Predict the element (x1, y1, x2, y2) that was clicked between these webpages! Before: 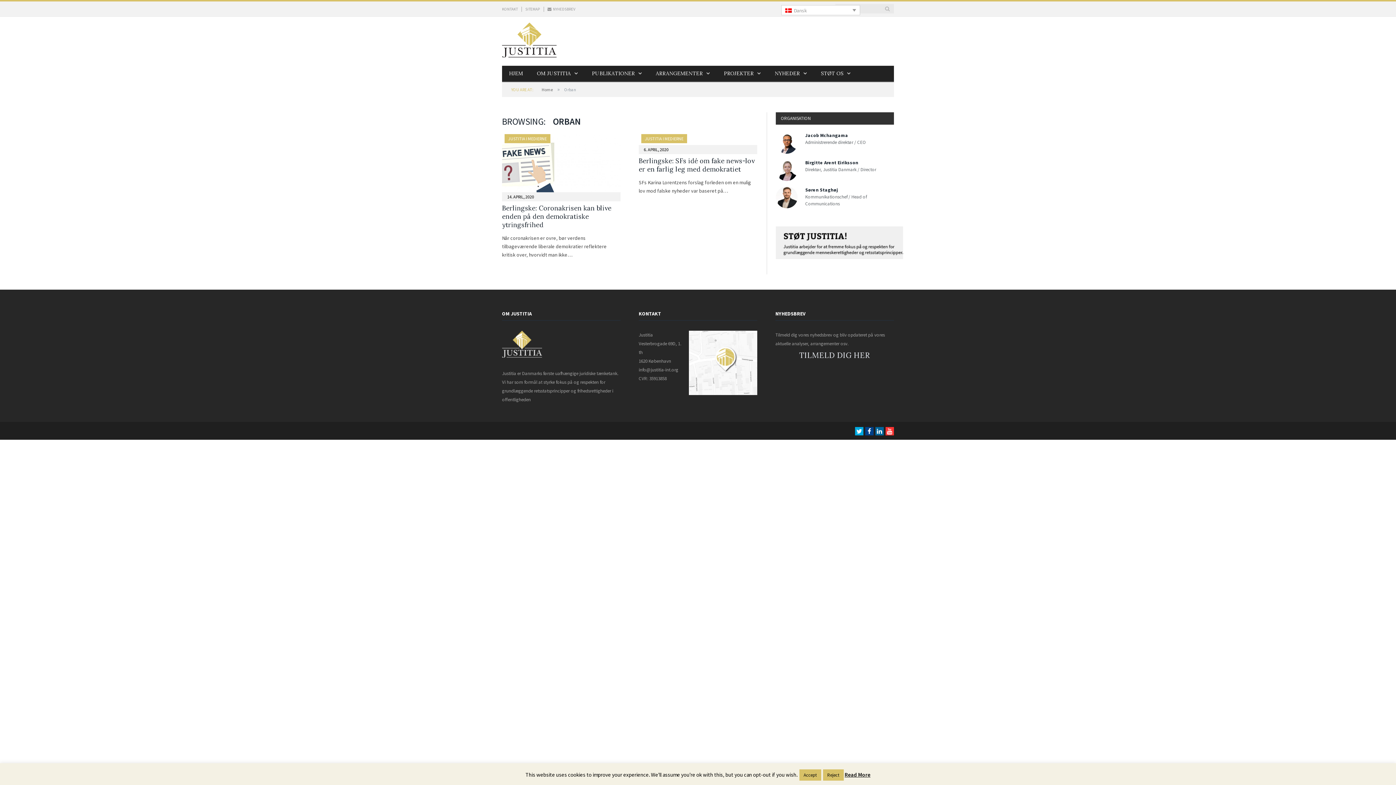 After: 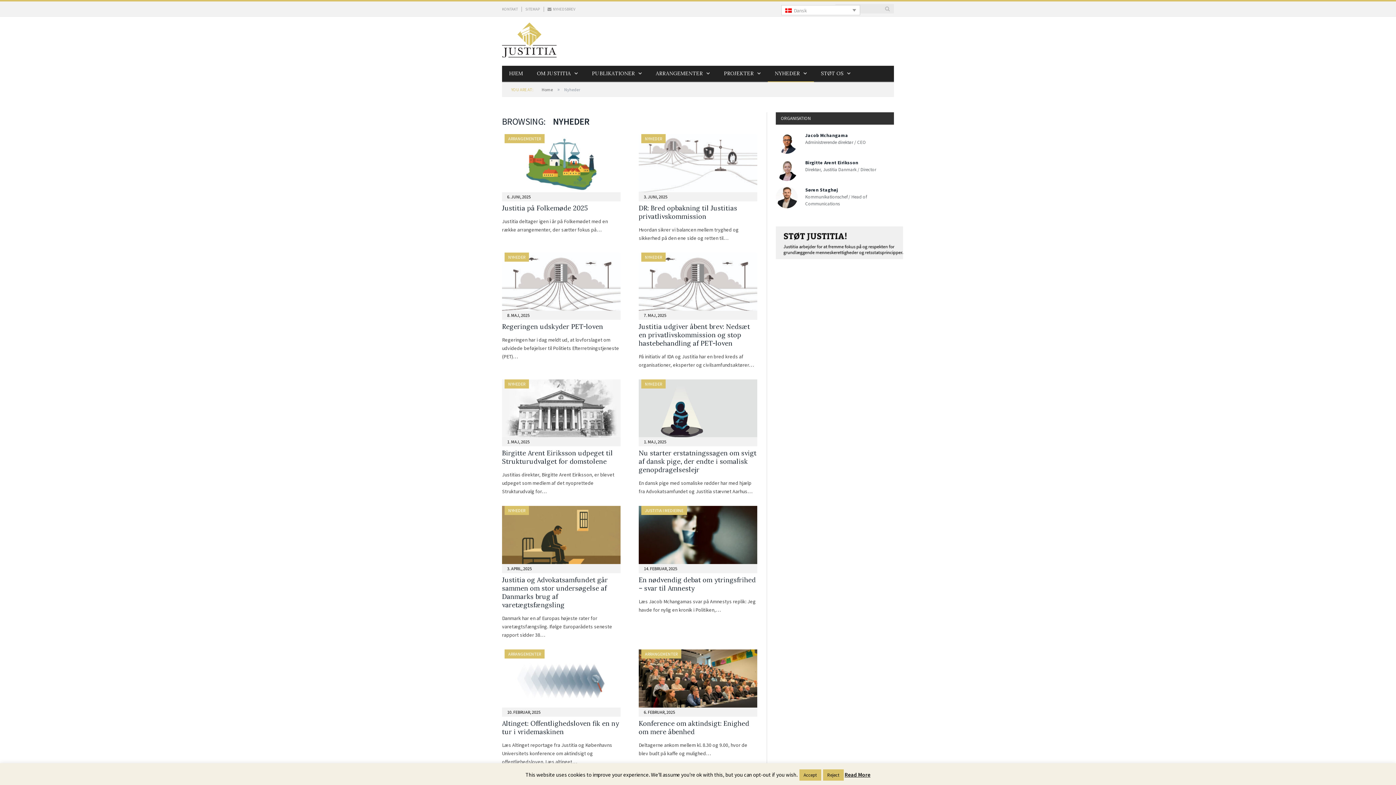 Action: bbox: (768, 65, 814, 82) label: NYHEDER